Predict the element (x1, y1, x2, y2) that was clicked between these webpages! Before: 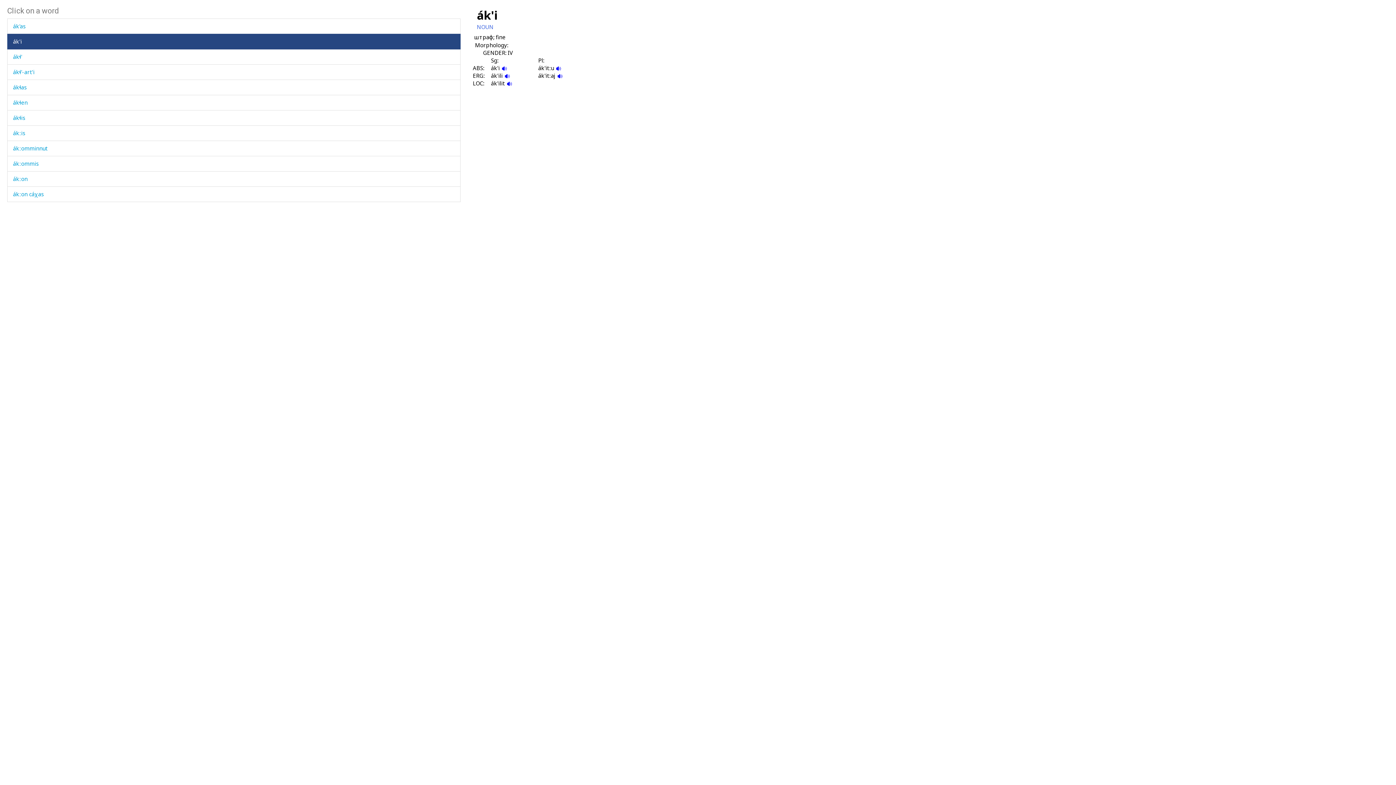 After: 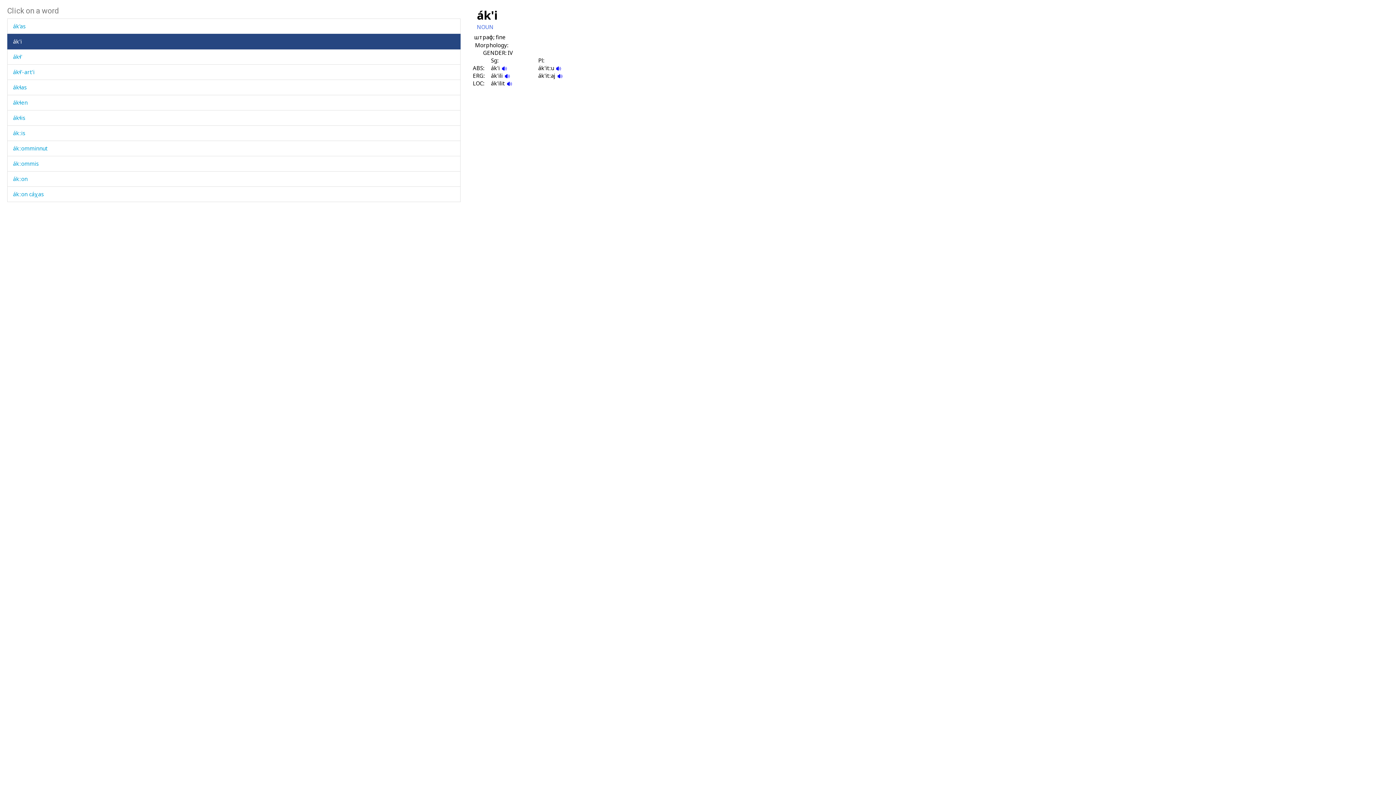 Action: bbox: (13, 37, 21, 45) label: ák'i